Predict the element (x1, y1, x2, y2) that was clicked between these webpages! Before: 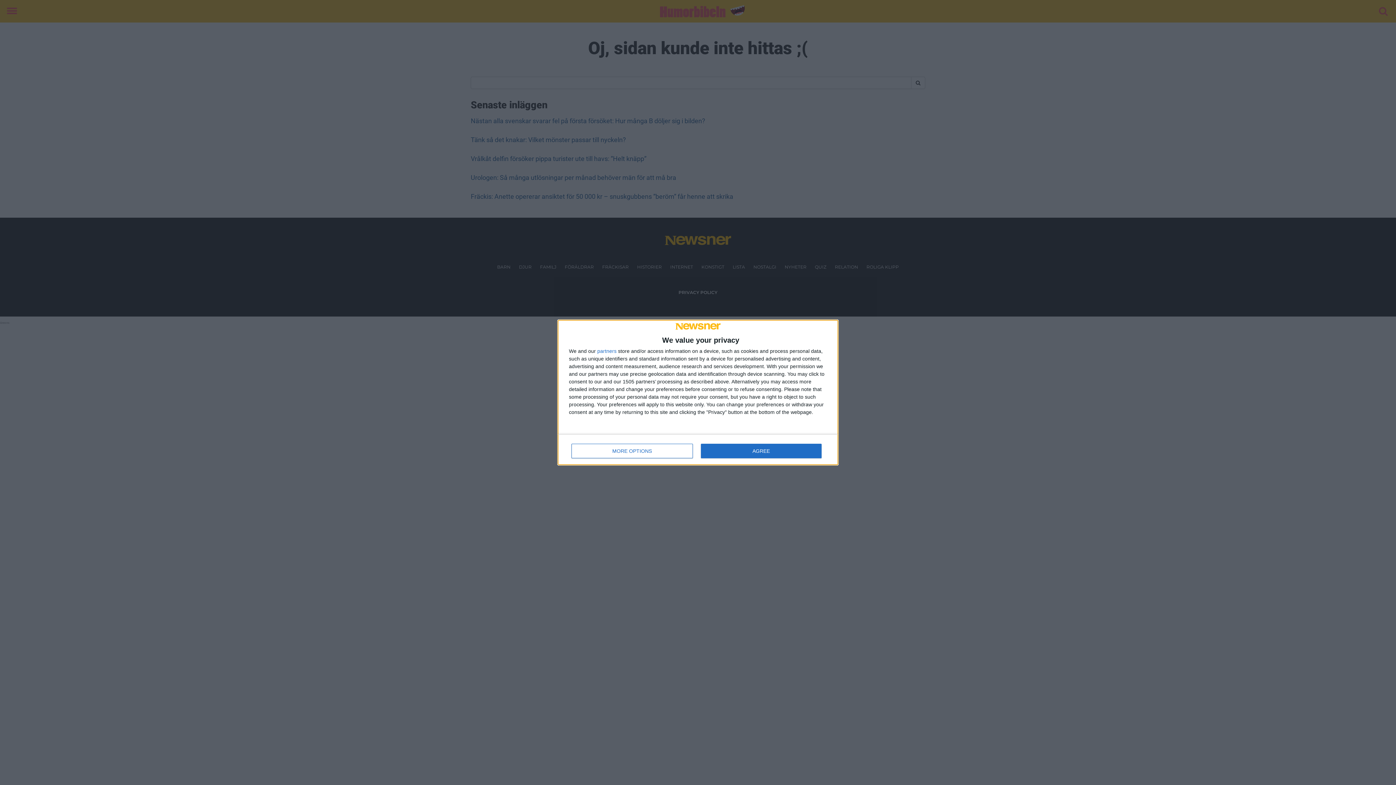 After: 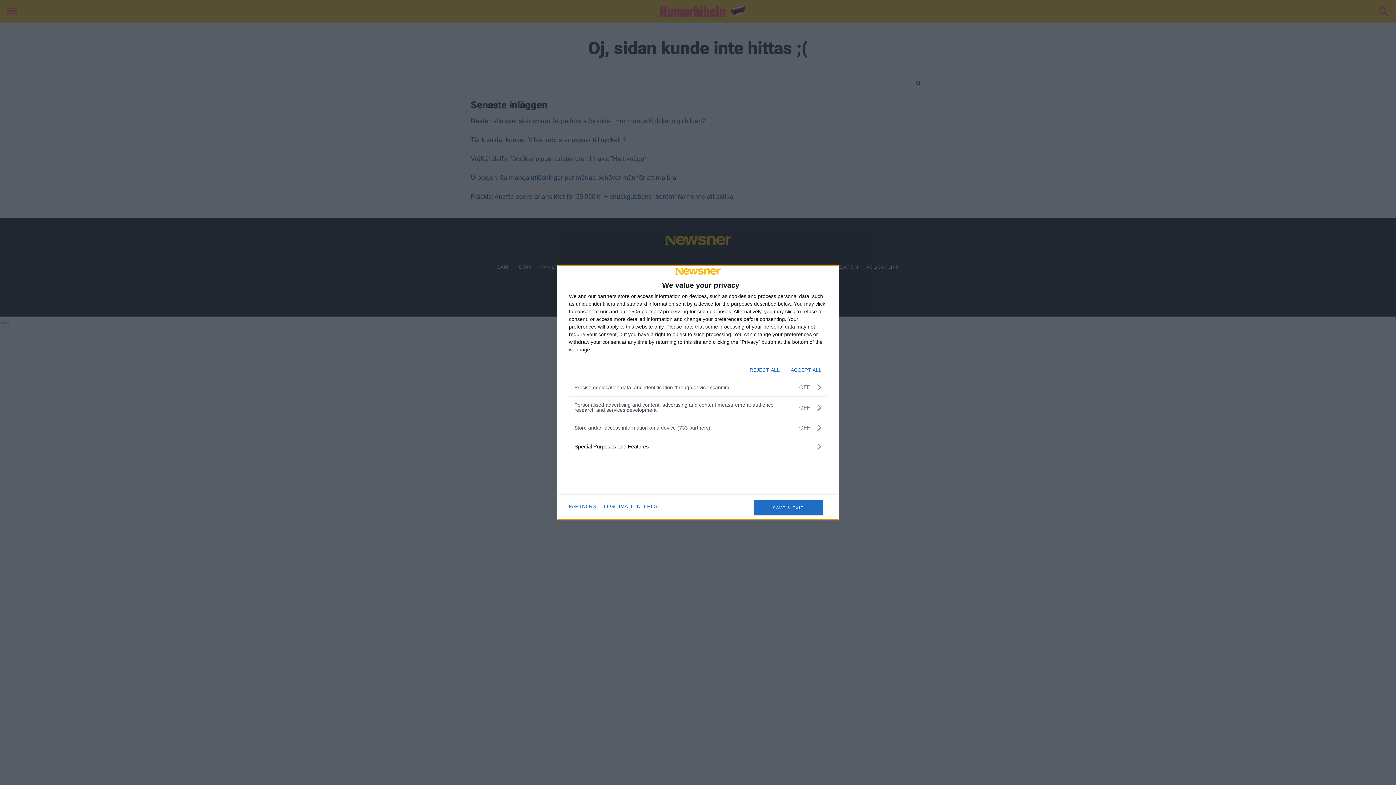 Action: label: MORE OPTIONS bbox: (571, 444, 692, 458)